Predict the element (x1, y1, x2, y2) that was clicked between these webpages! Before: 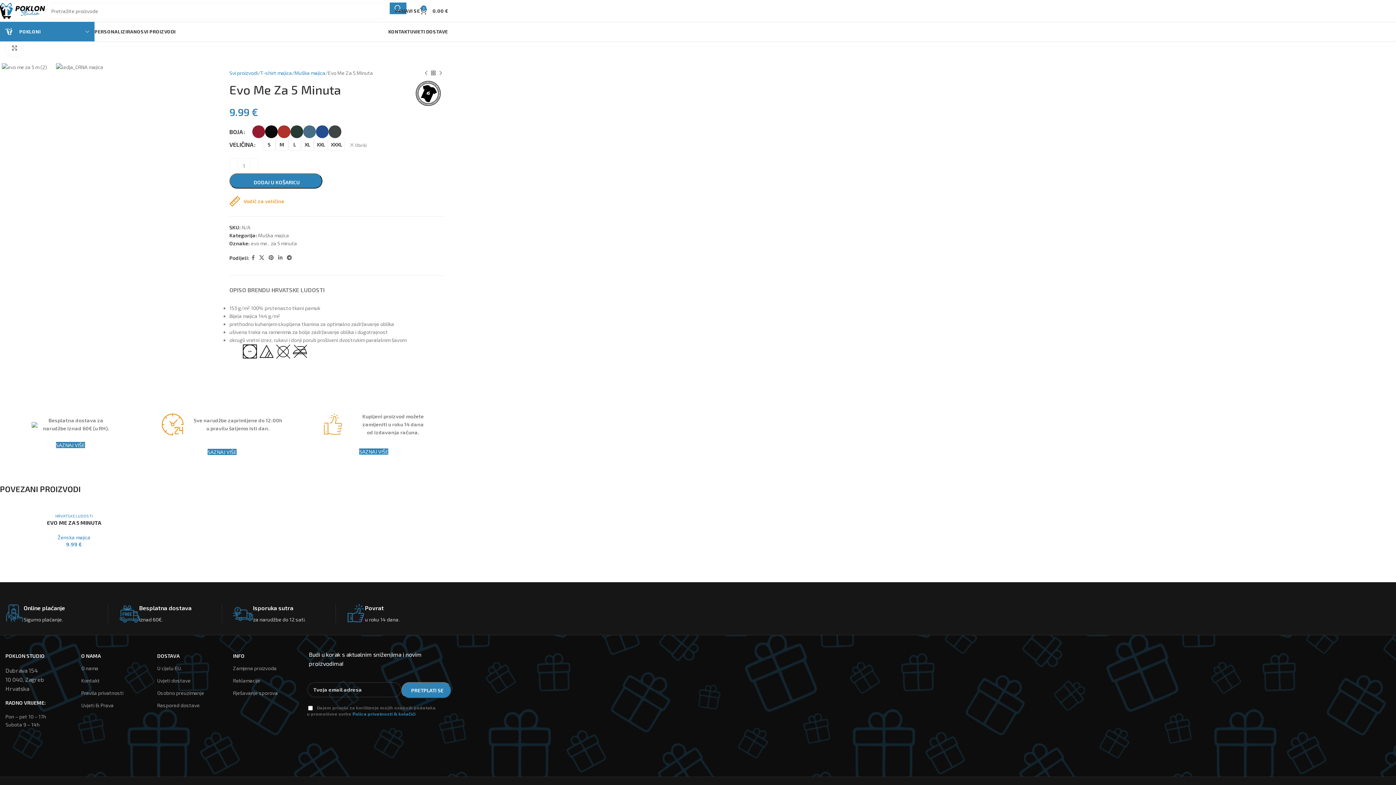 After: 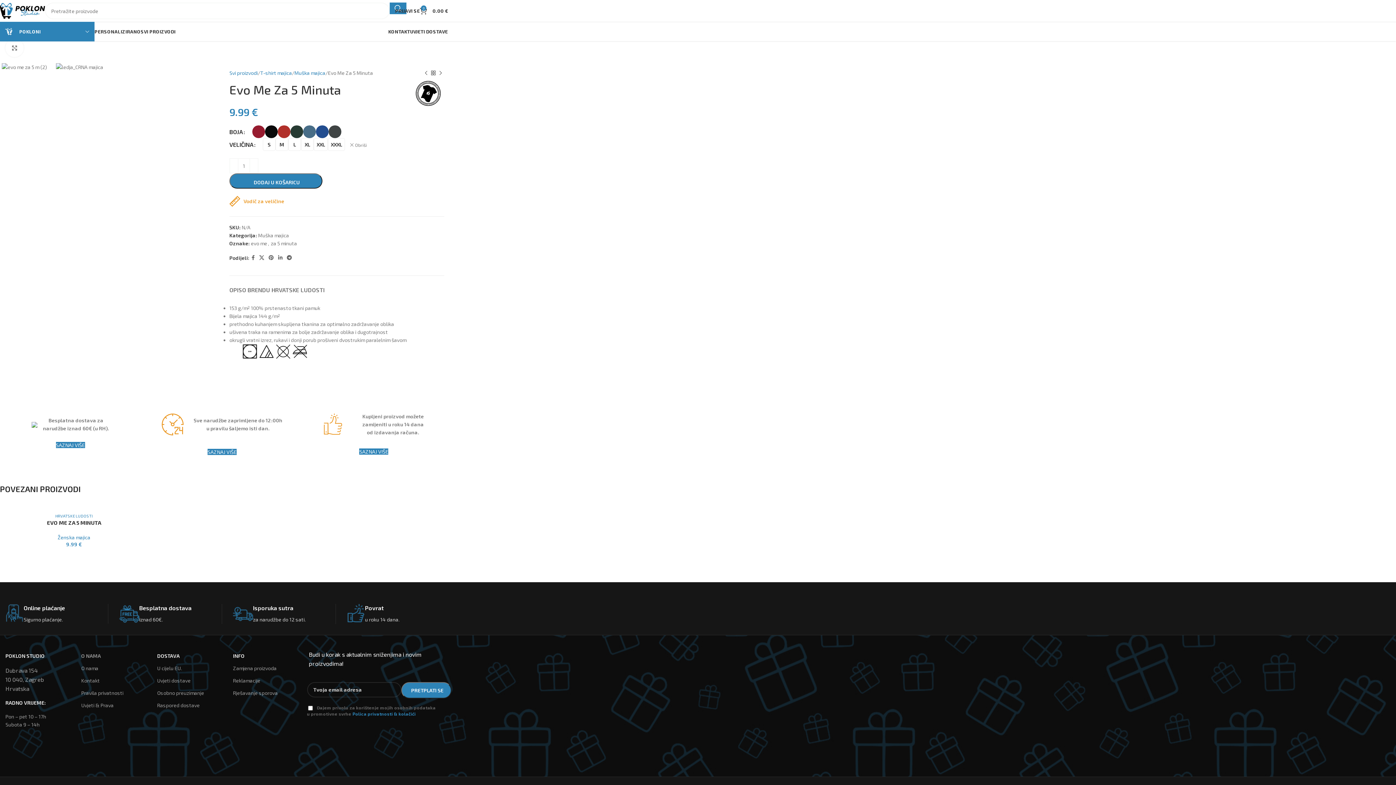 Action: label: O NAMA bbox: (81, 650, 146, 662)